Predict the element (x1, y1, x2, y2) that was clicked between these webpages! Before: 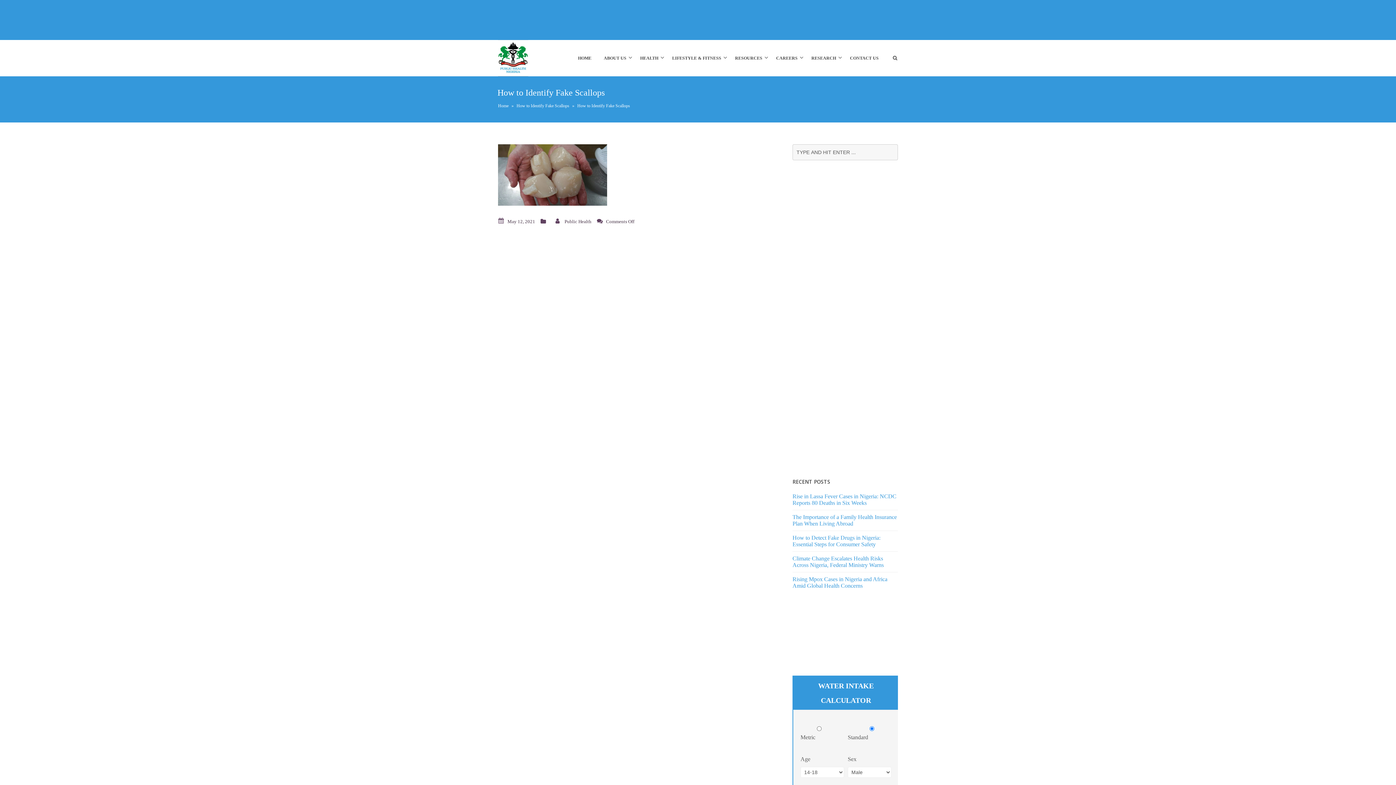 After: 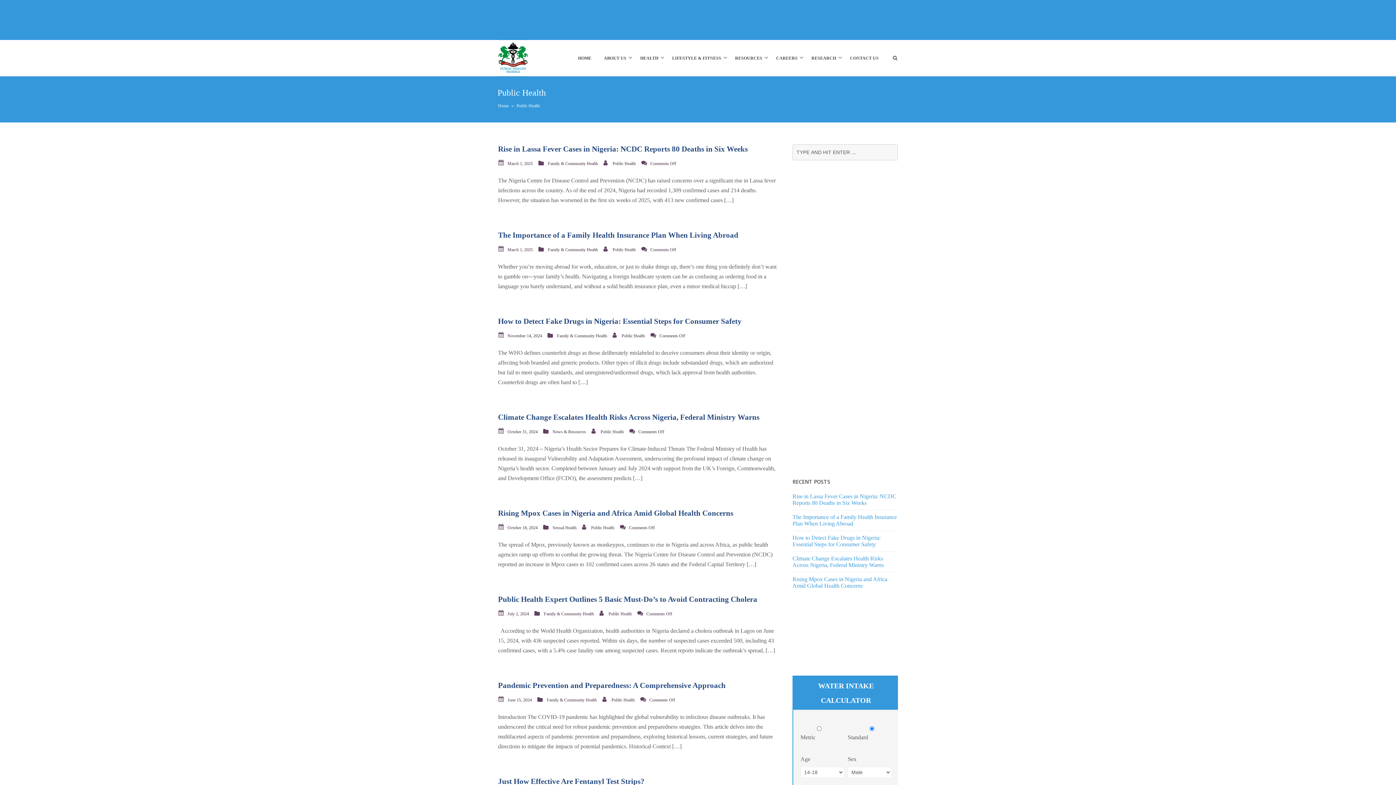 Action: bbox: (564, 218, 591, 224) label: Public Health